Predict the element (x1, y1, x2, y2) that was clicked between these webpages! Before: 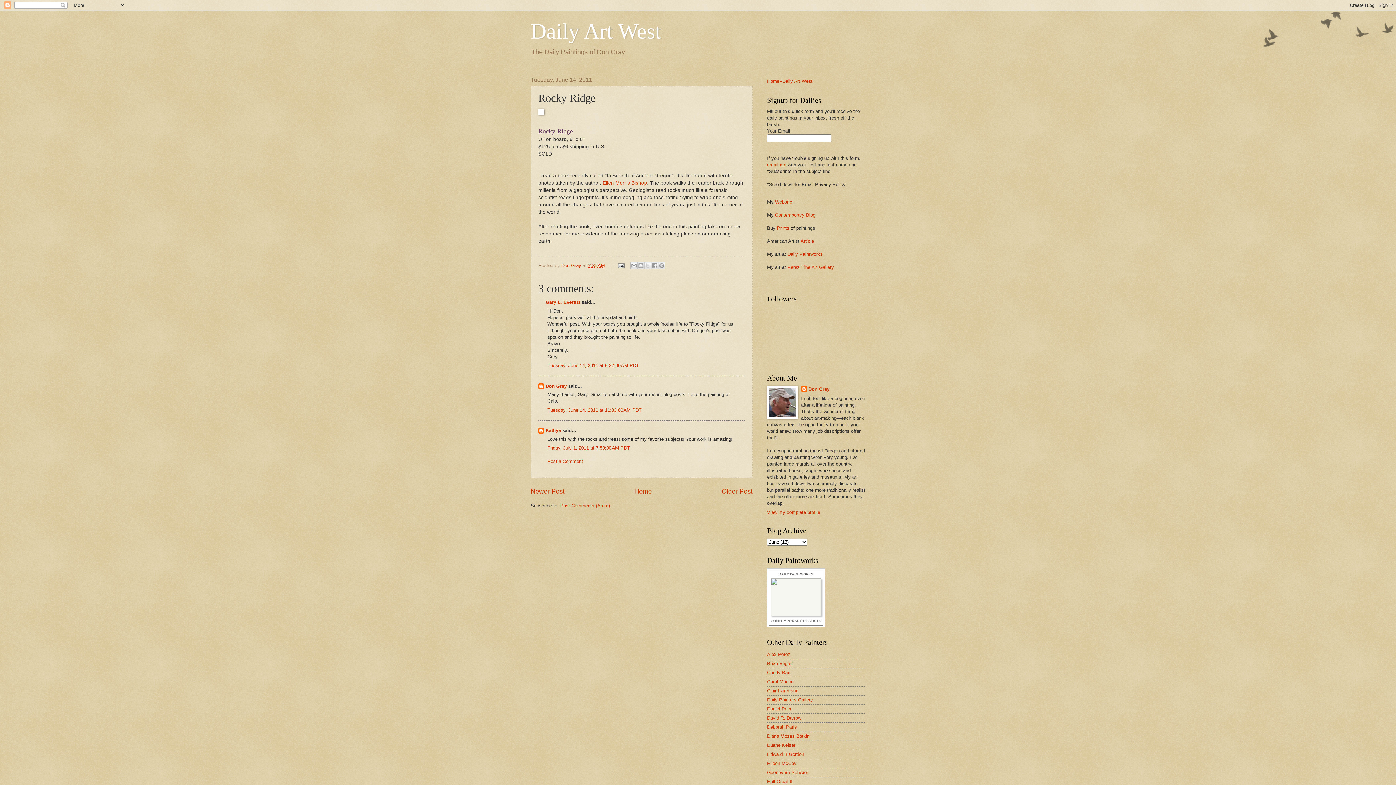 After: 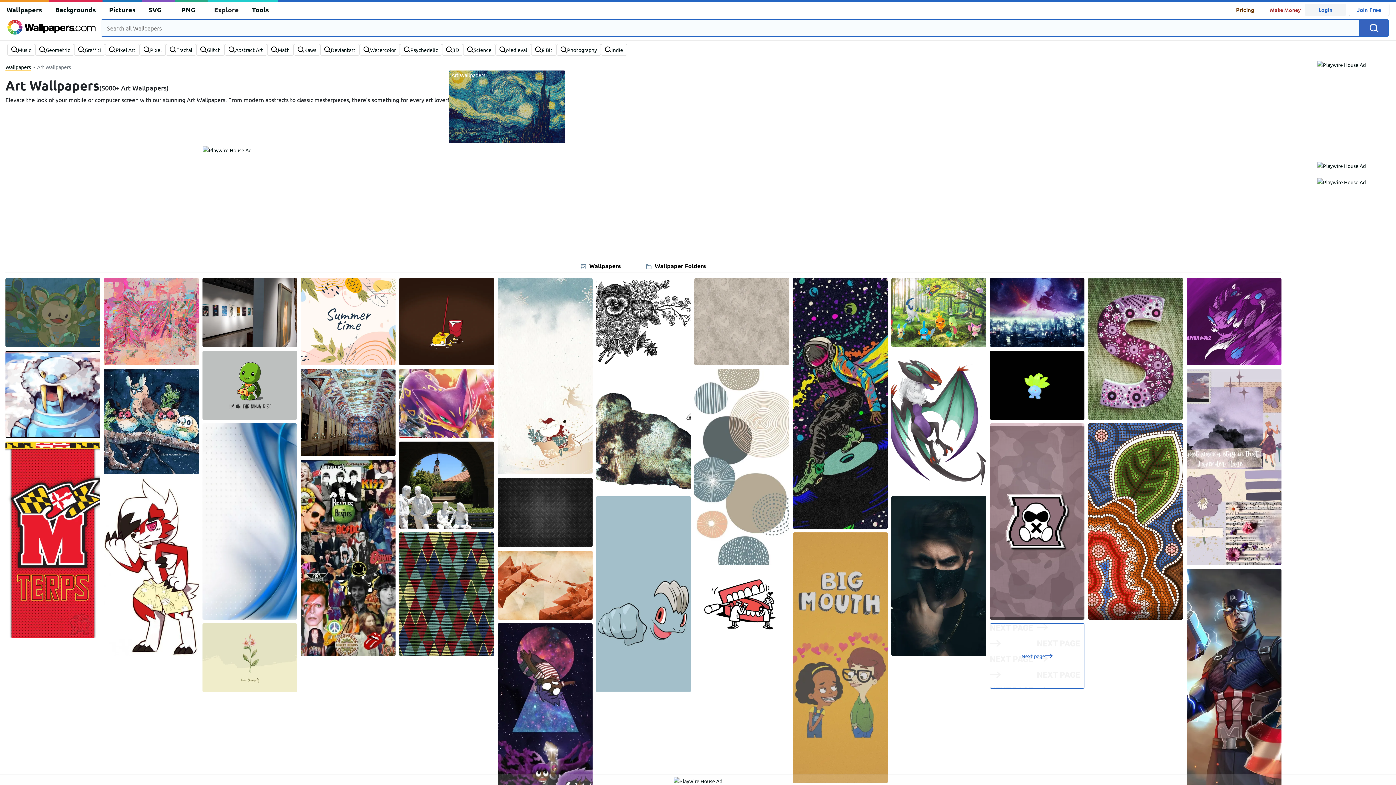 Action: bbox: (767, 697, 813, 703) label: Daily Painters Gallery